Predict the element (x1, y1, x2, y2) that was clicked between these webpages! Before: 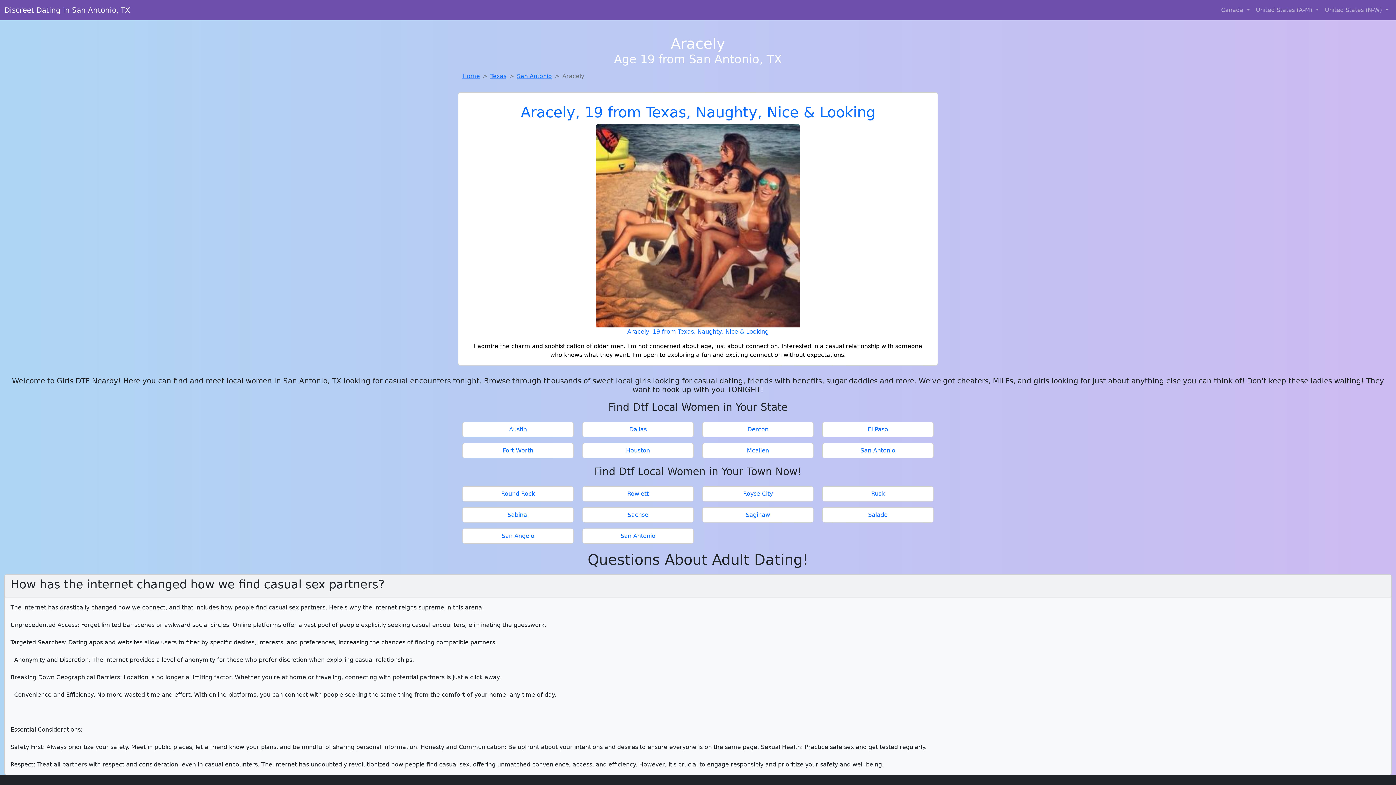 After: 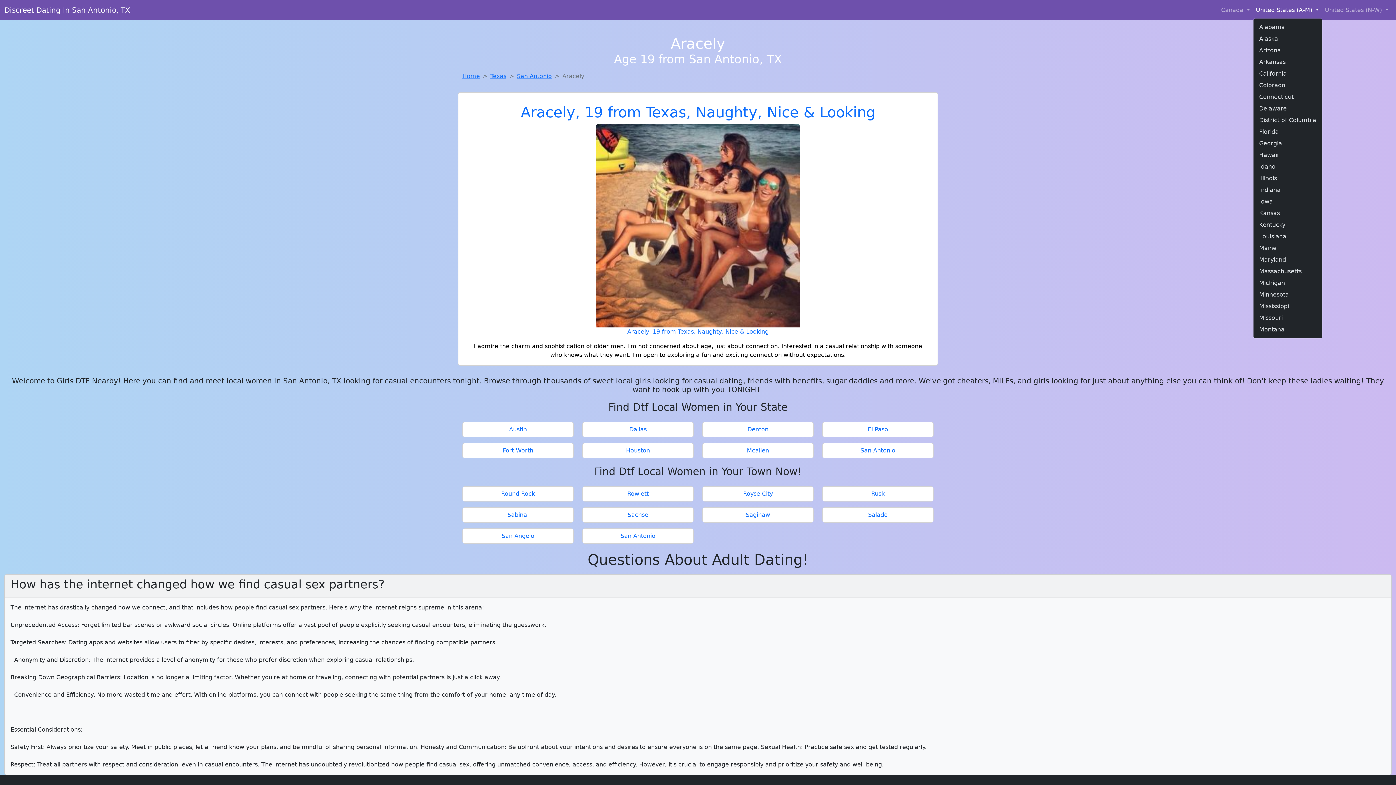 Action: bbox: (1253, 2, 1322, 17) label: United States (A-M) 